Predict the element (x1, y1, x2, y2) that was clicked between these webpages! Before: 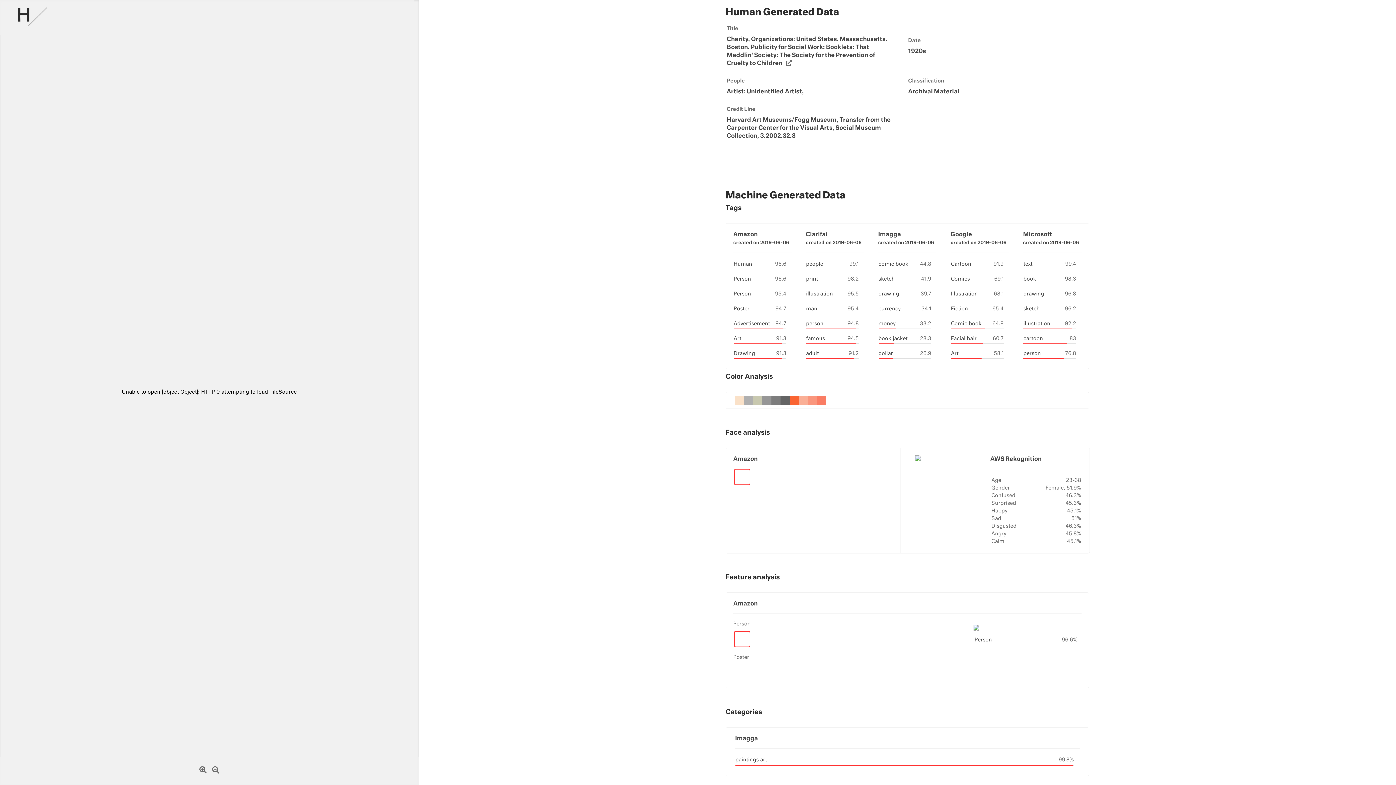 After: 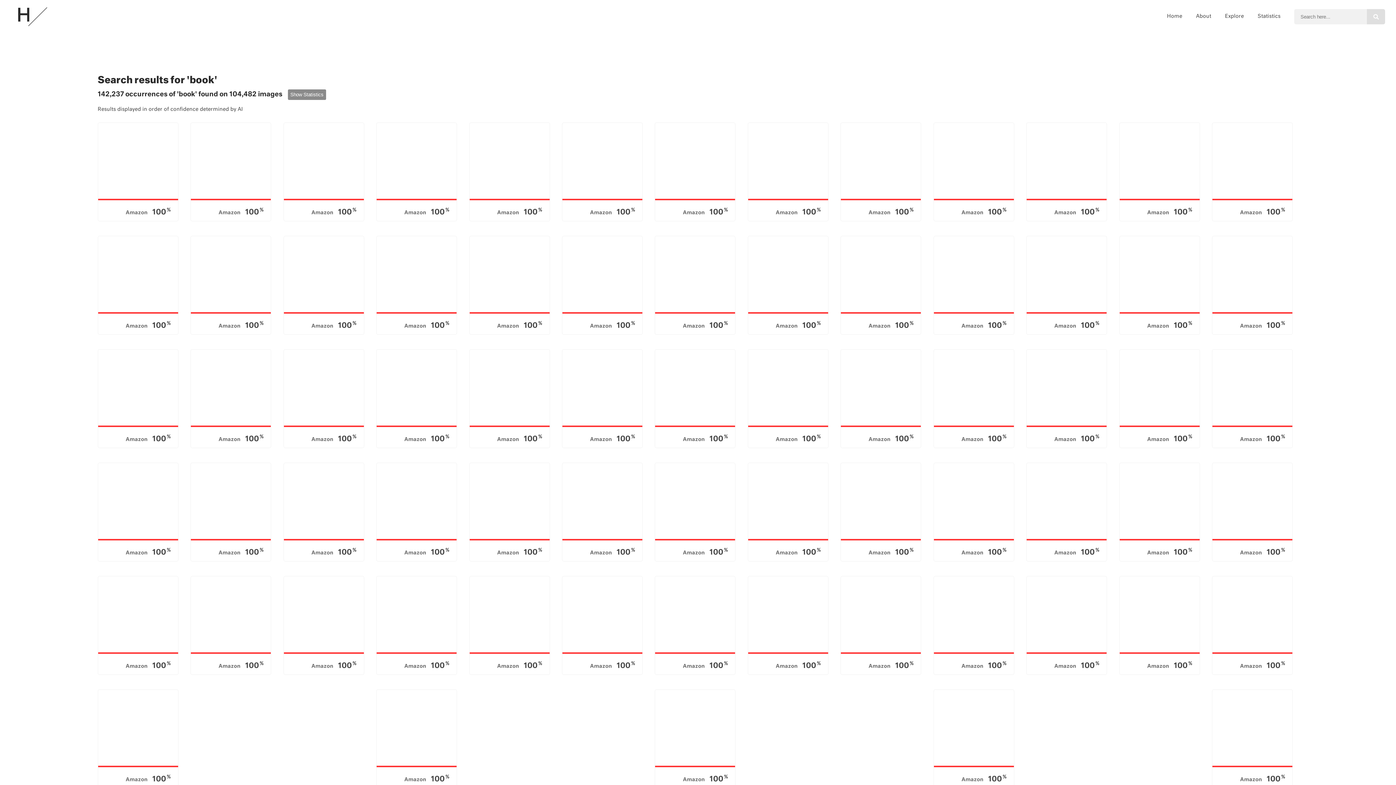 Action: label: book bbox: (1023, 276, 1036, 281)